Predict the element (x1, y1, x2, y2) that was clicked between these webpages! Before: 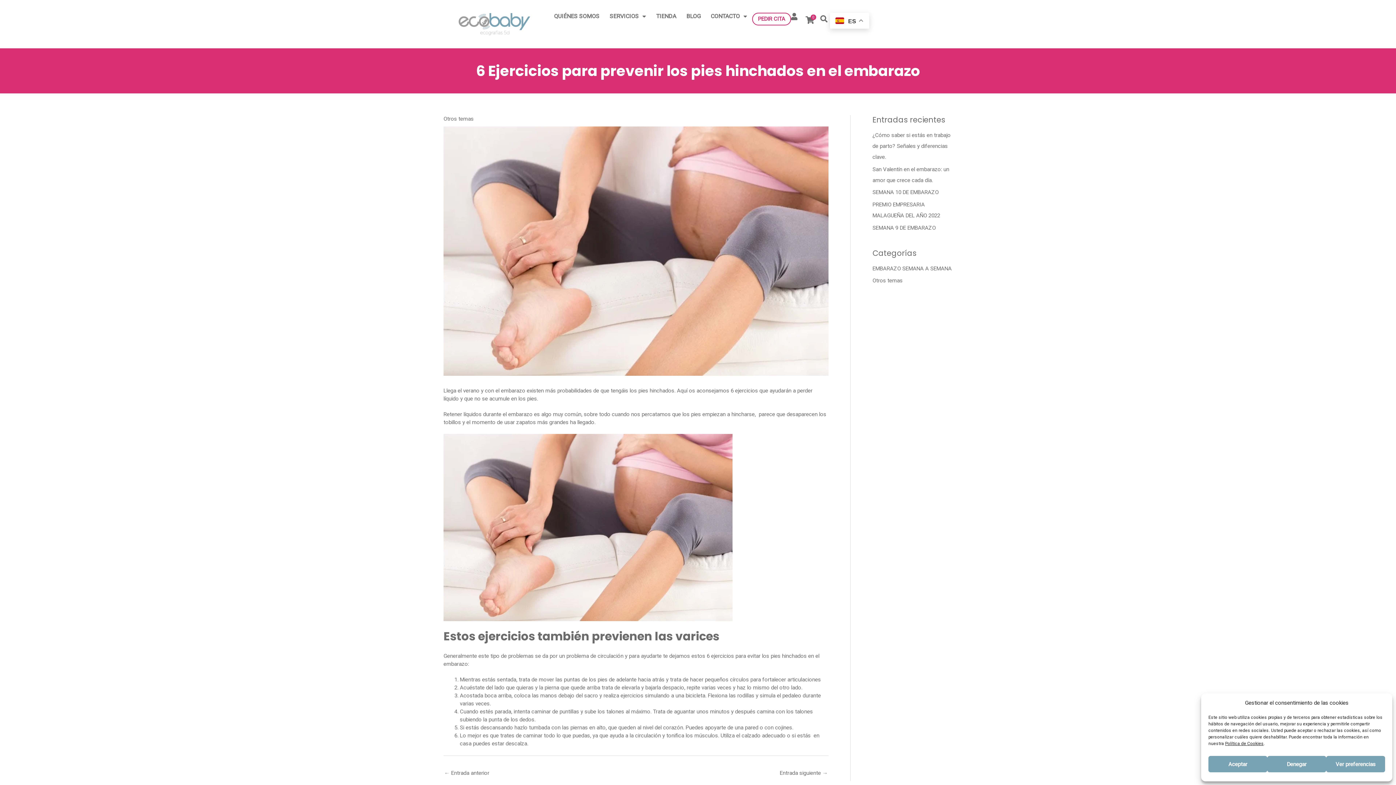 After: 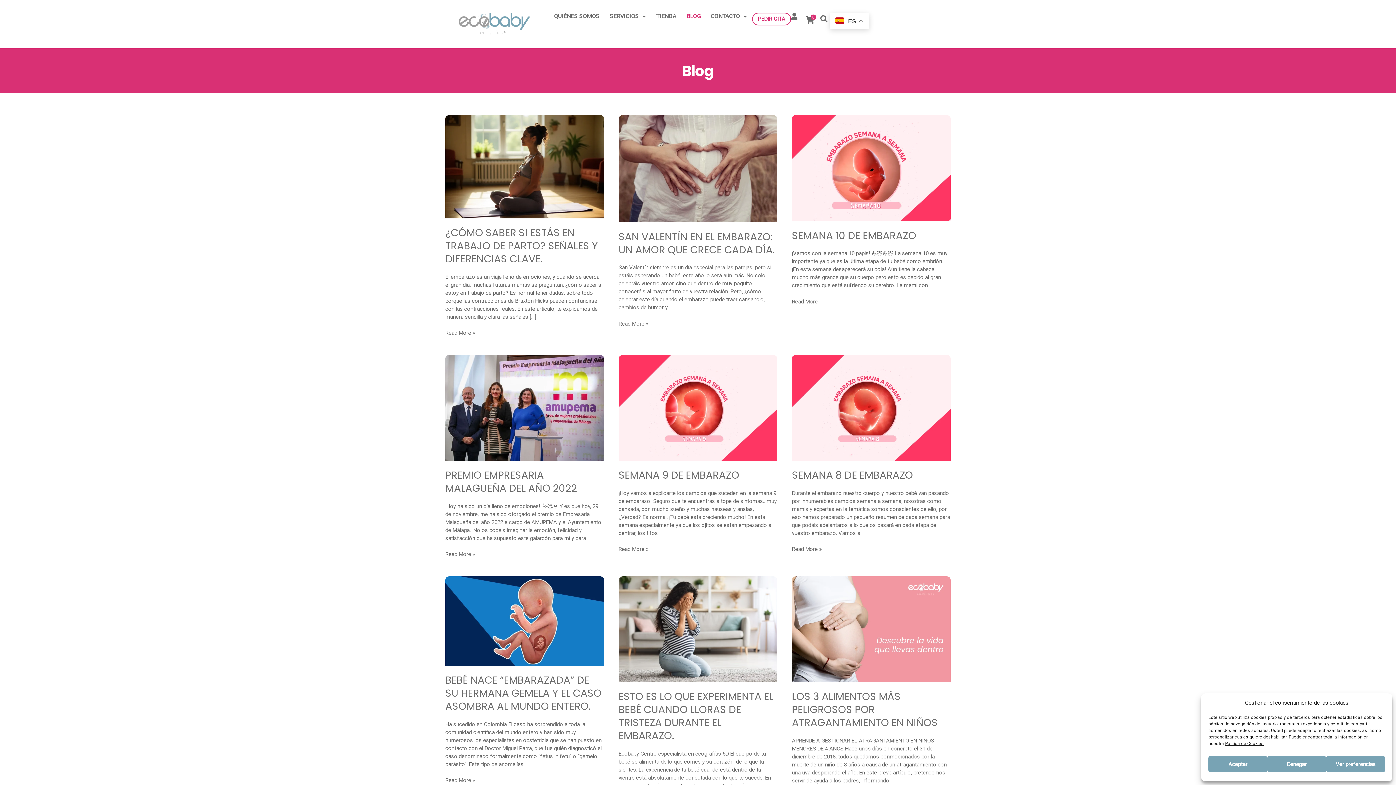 Action: label: BLOG bbox: (681, 12, 705, 20)